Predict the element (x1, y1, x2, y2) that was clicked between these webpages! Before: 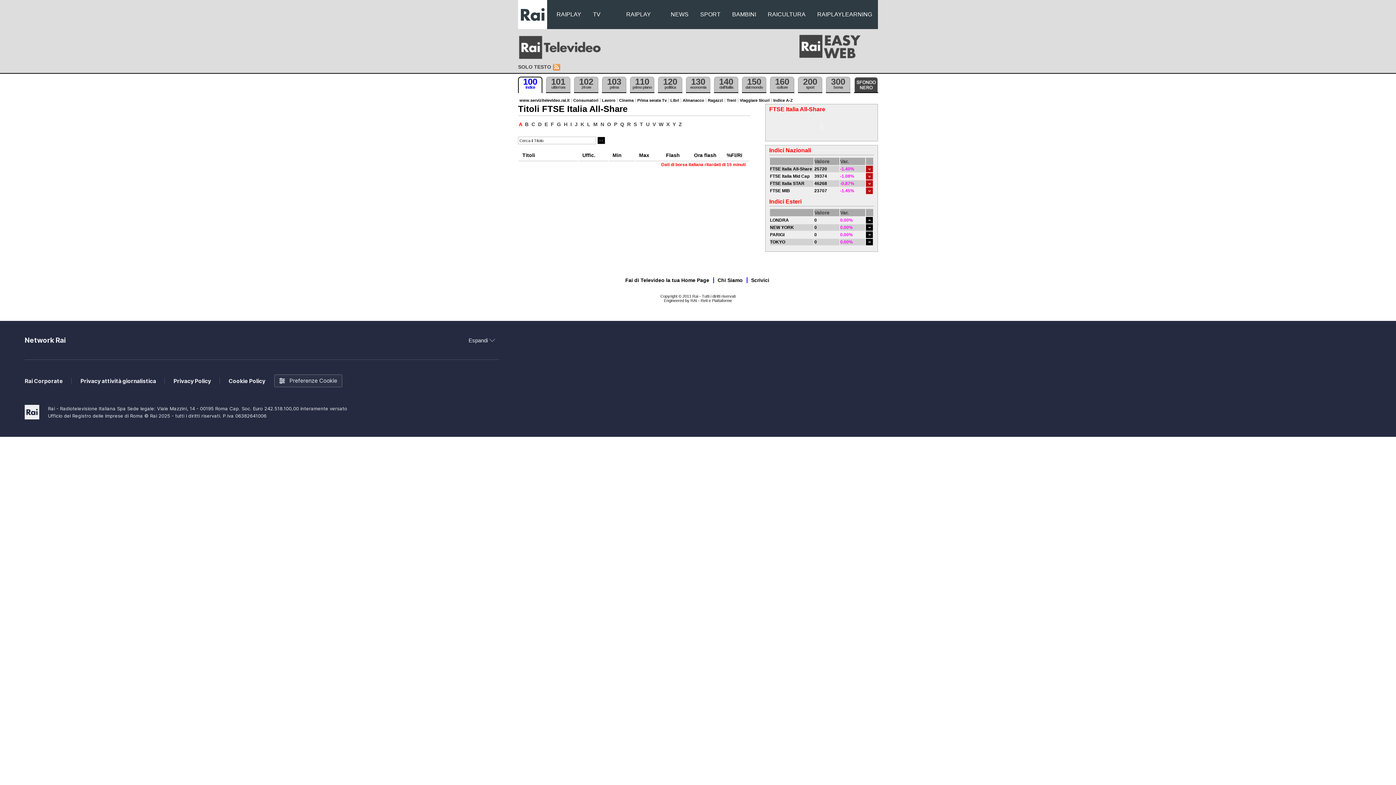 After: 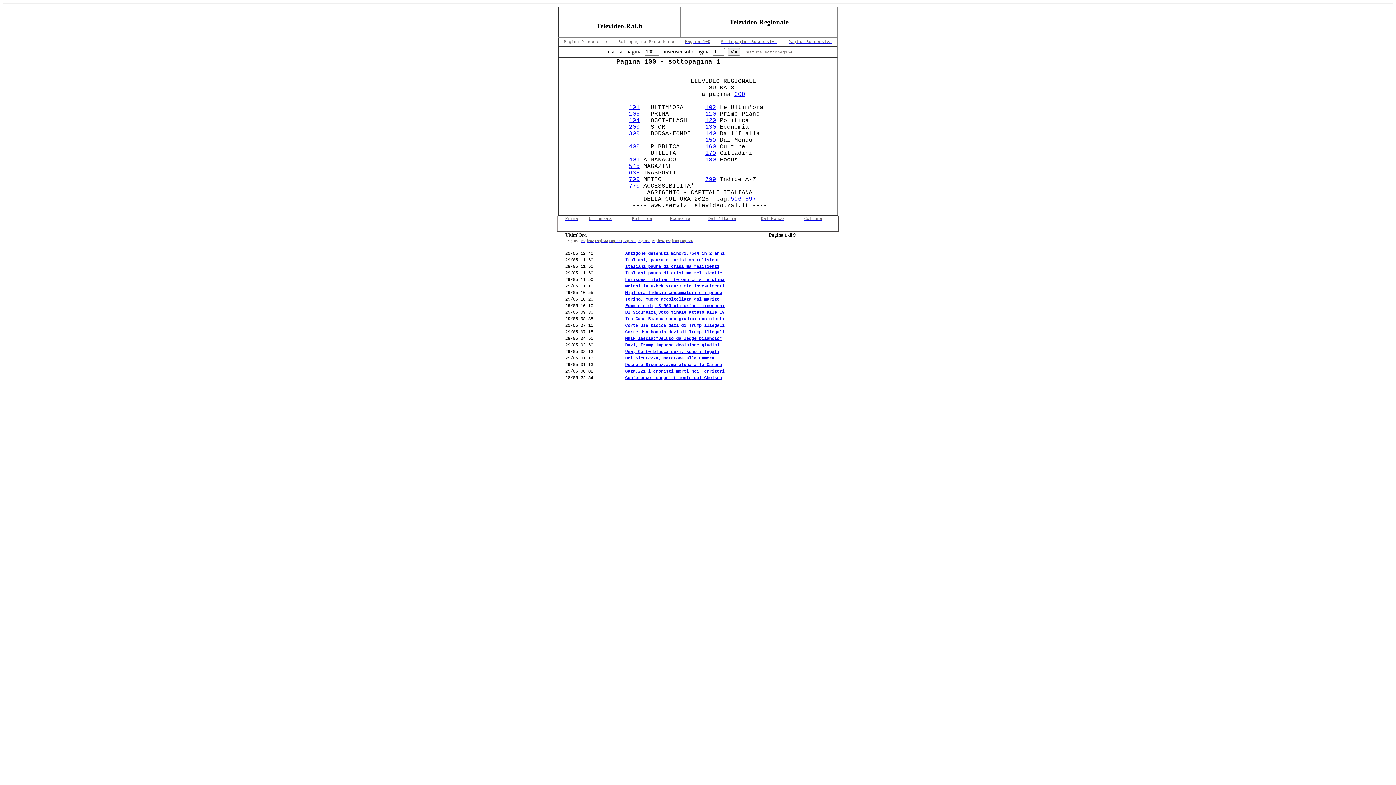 Action: bbox: (518, 64, 551, 69) label: SOLO TESTO